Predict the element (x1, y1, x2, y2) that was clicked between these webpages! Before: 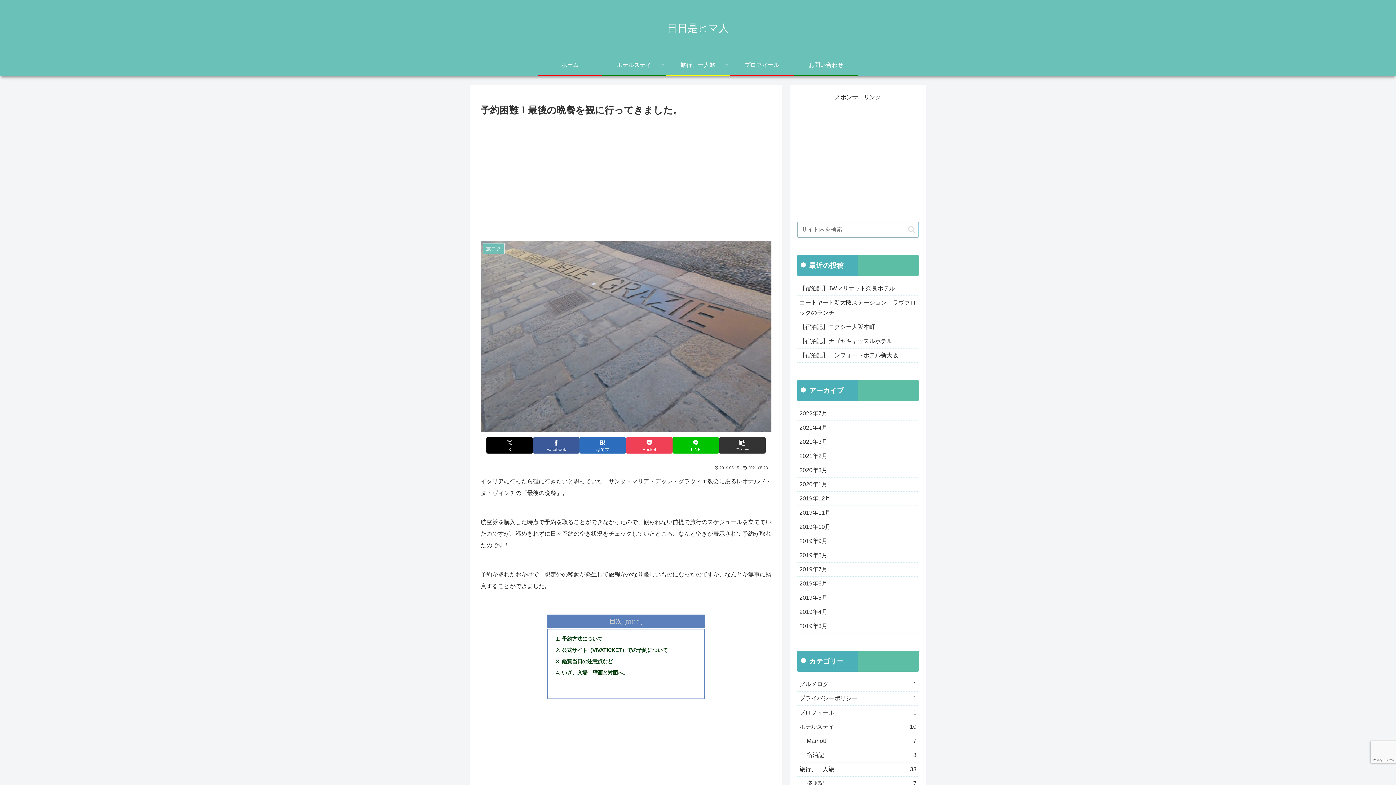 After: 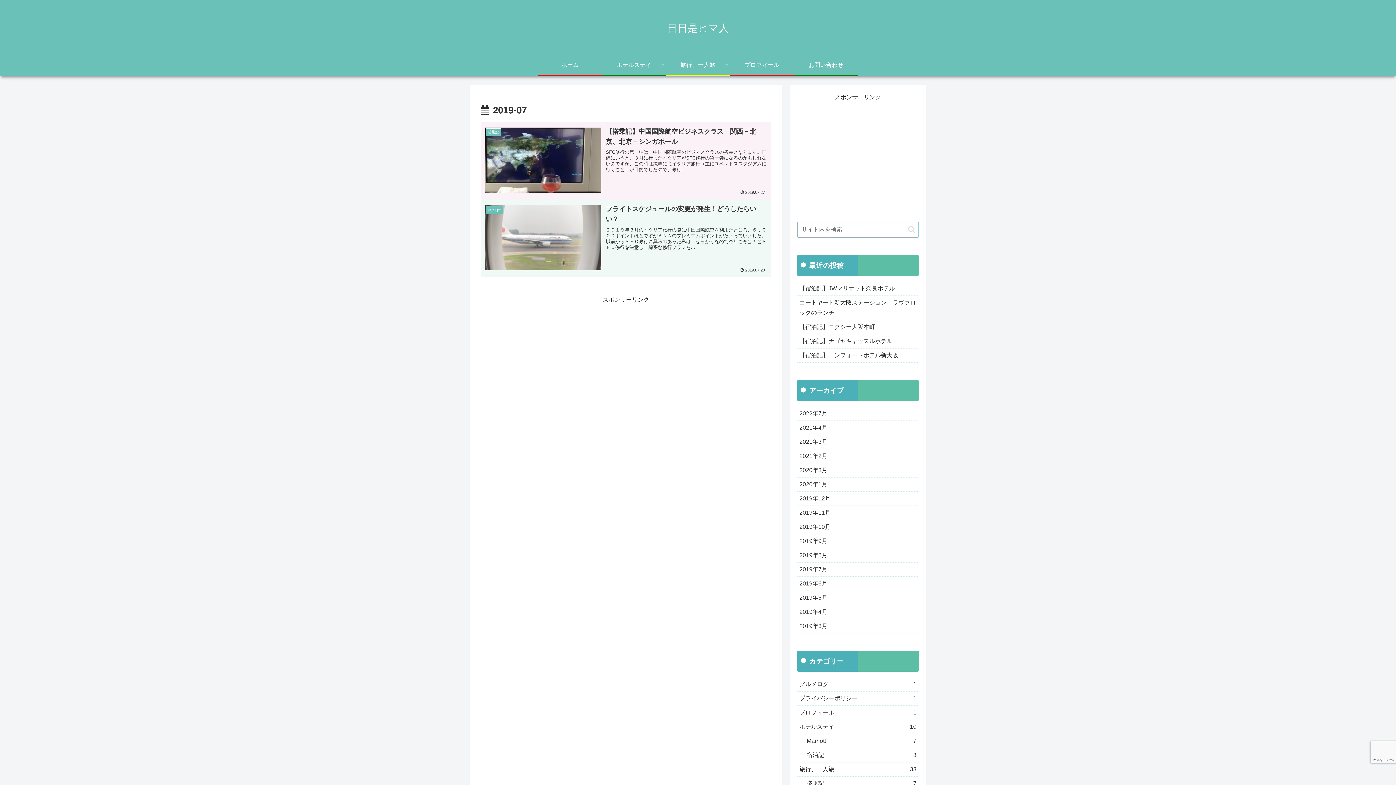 Action: label: 2019年7月 bbox: (797, 562, 919, 577)